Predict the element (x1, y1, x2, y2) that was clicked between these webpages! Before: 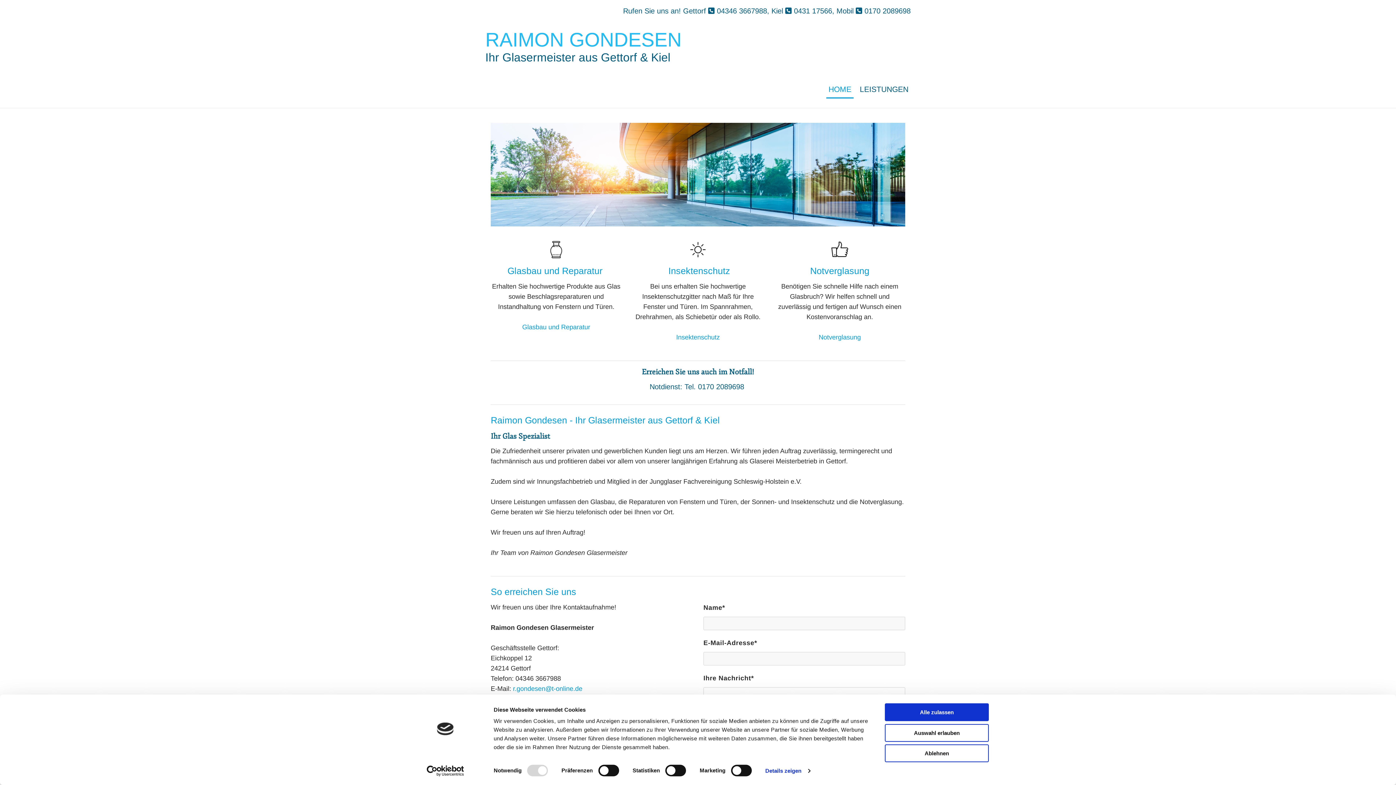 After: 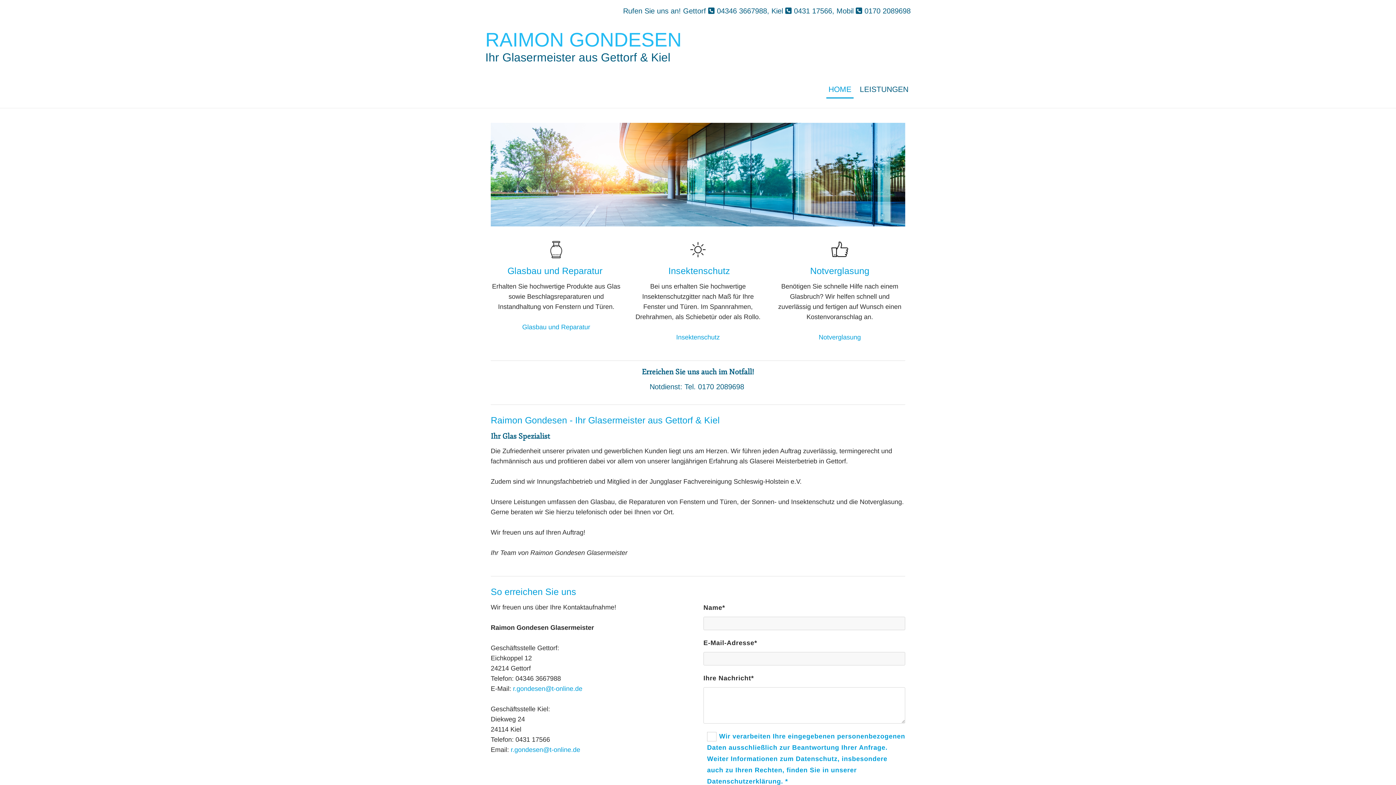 Action: label: Auswahl erlauben bbox: (885, 724, 989, 742)